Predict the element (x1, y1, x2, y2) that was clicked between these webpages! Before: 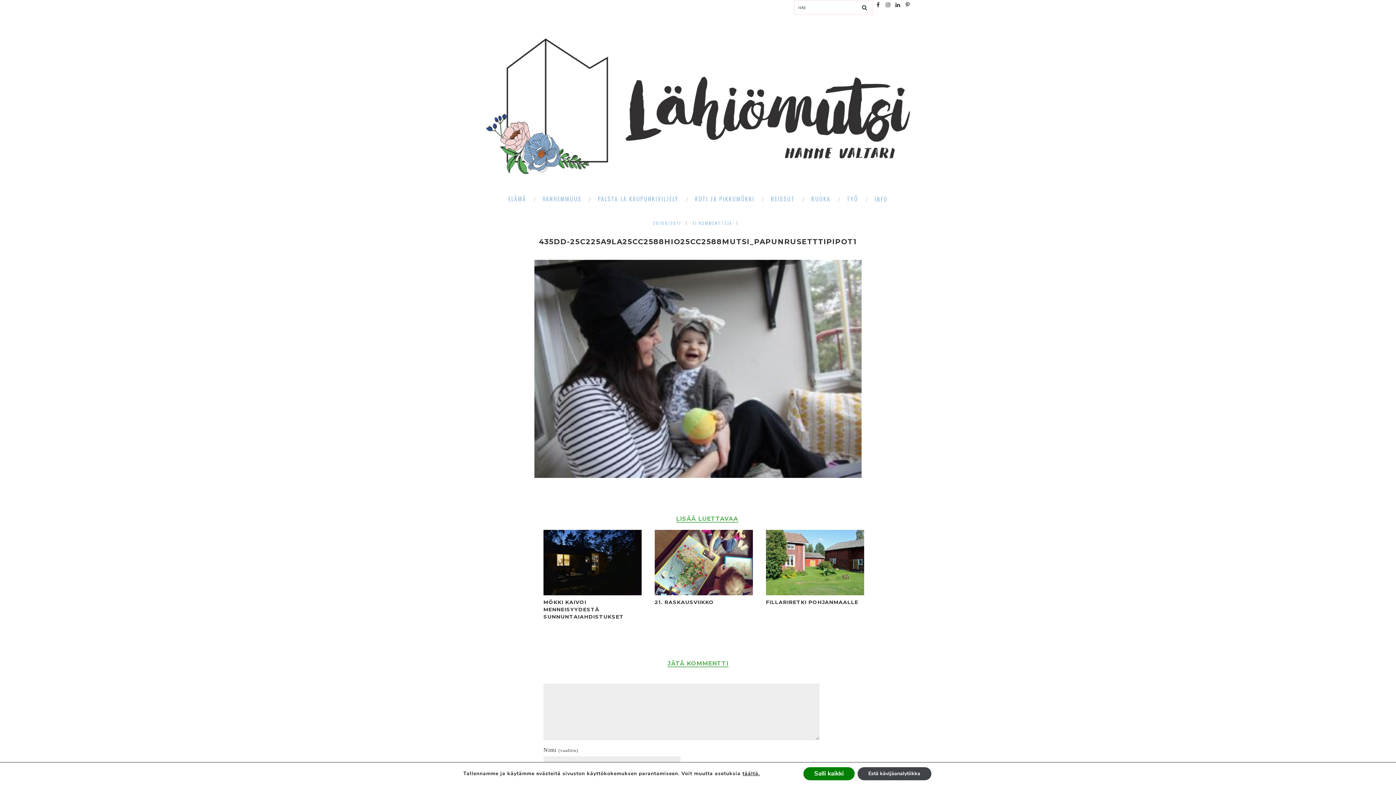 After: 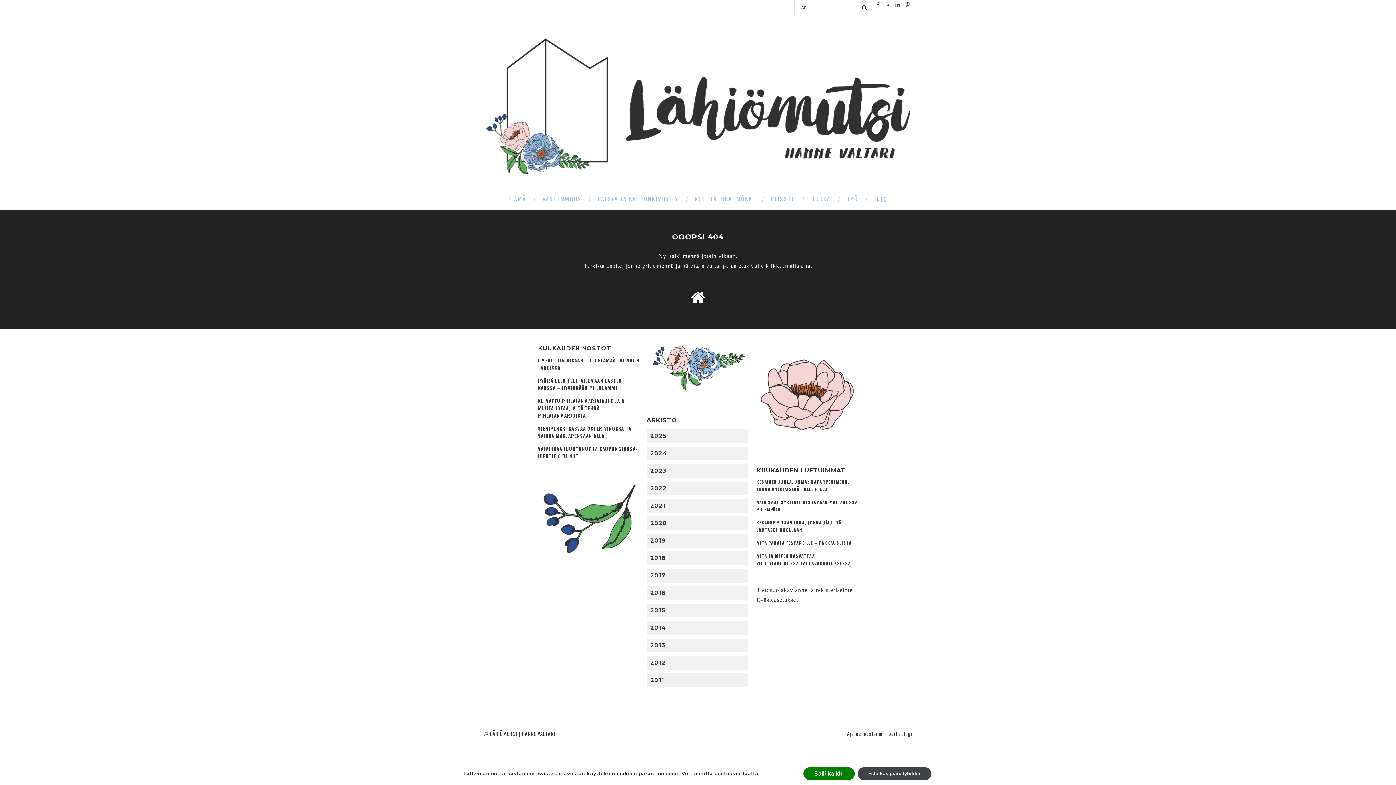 Action: label: 20/08/2017 bbox: (653, 220, 681, 226)